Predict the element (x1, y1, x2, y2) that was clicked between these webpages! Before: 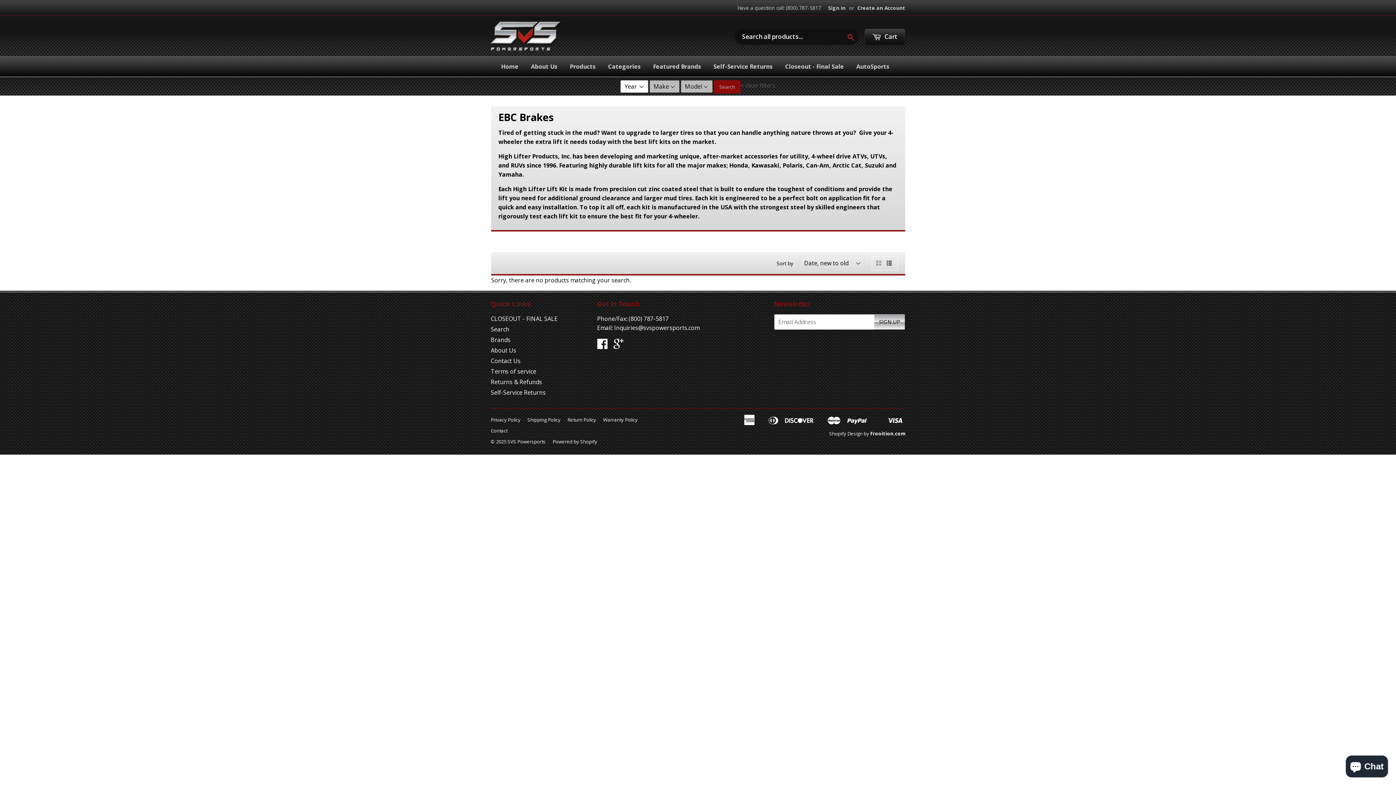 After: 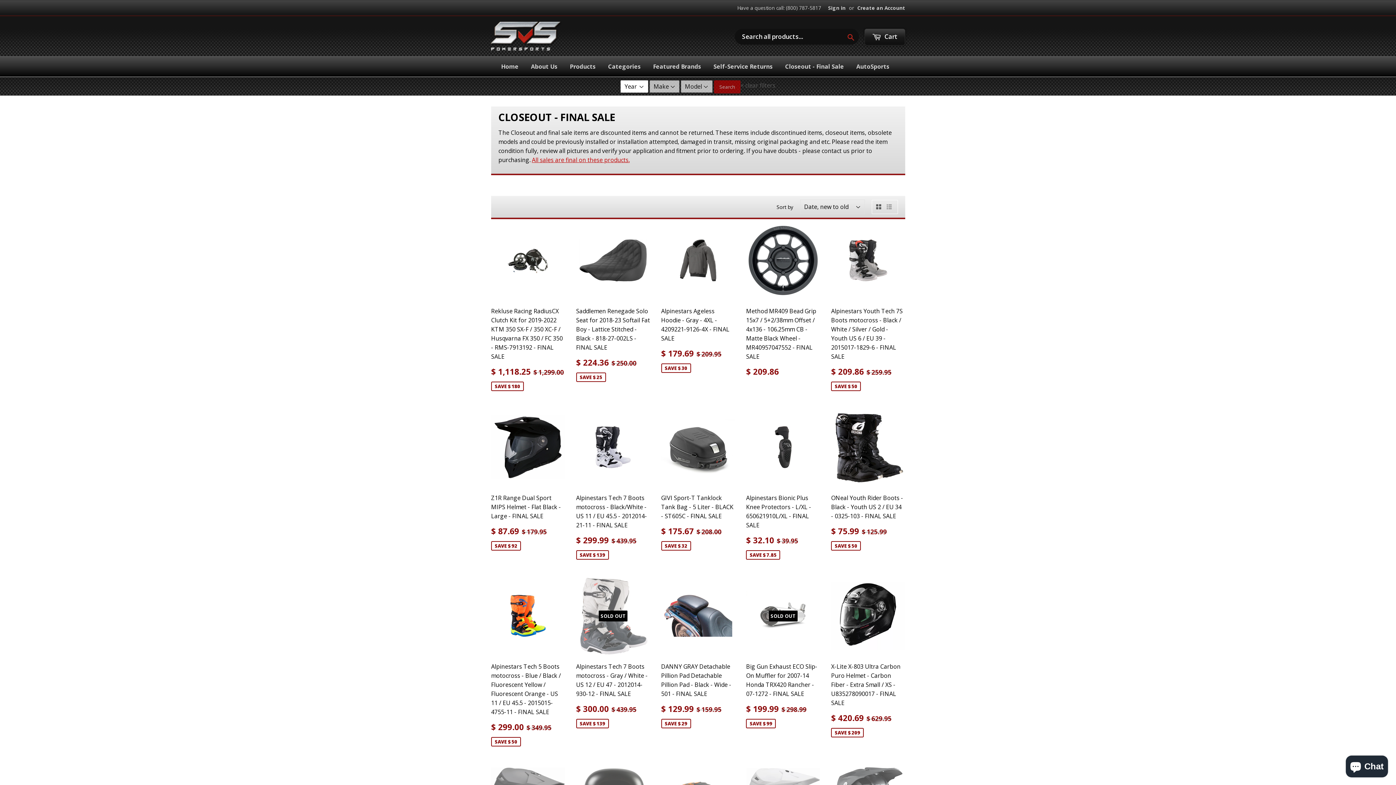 Action: bbox: (779, 56, 849, 76) label: Closeout - Final Sale